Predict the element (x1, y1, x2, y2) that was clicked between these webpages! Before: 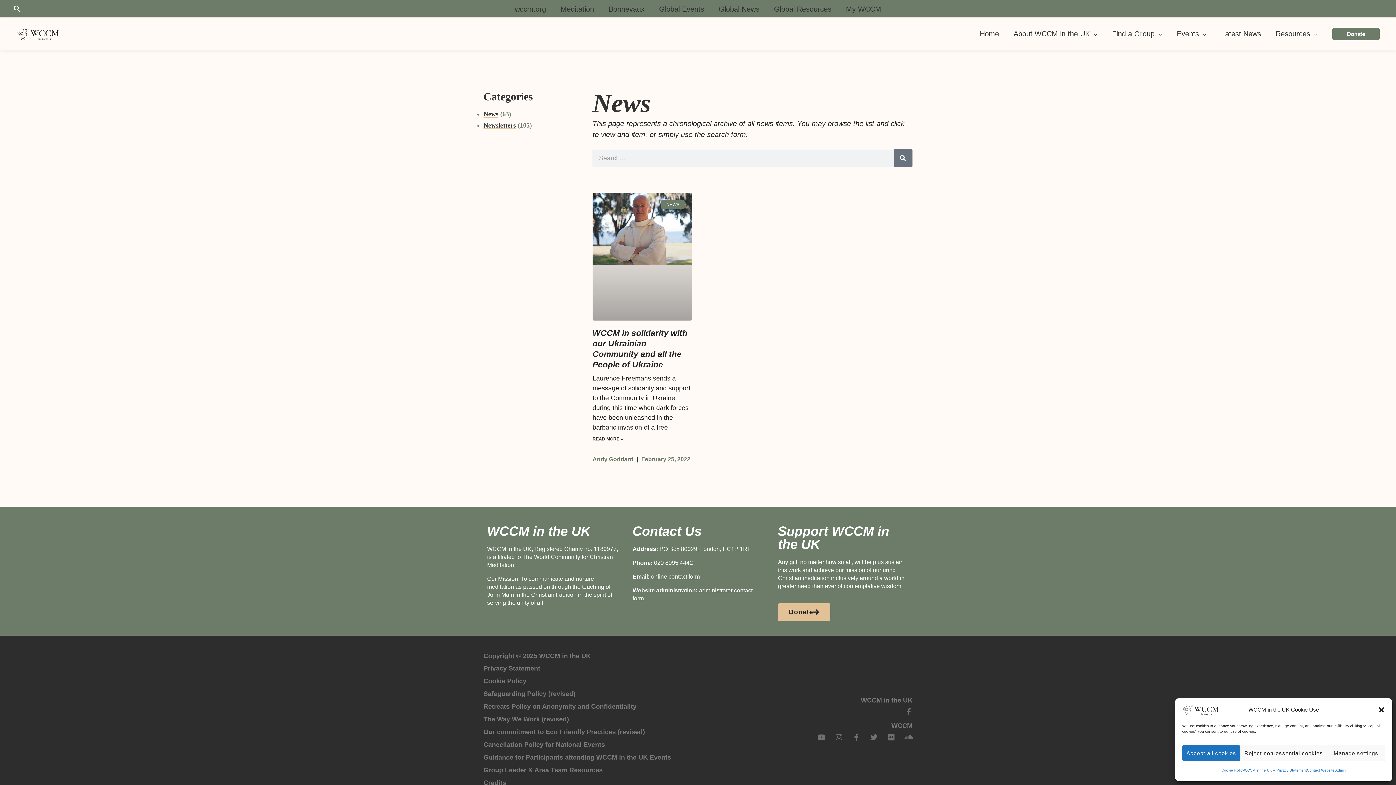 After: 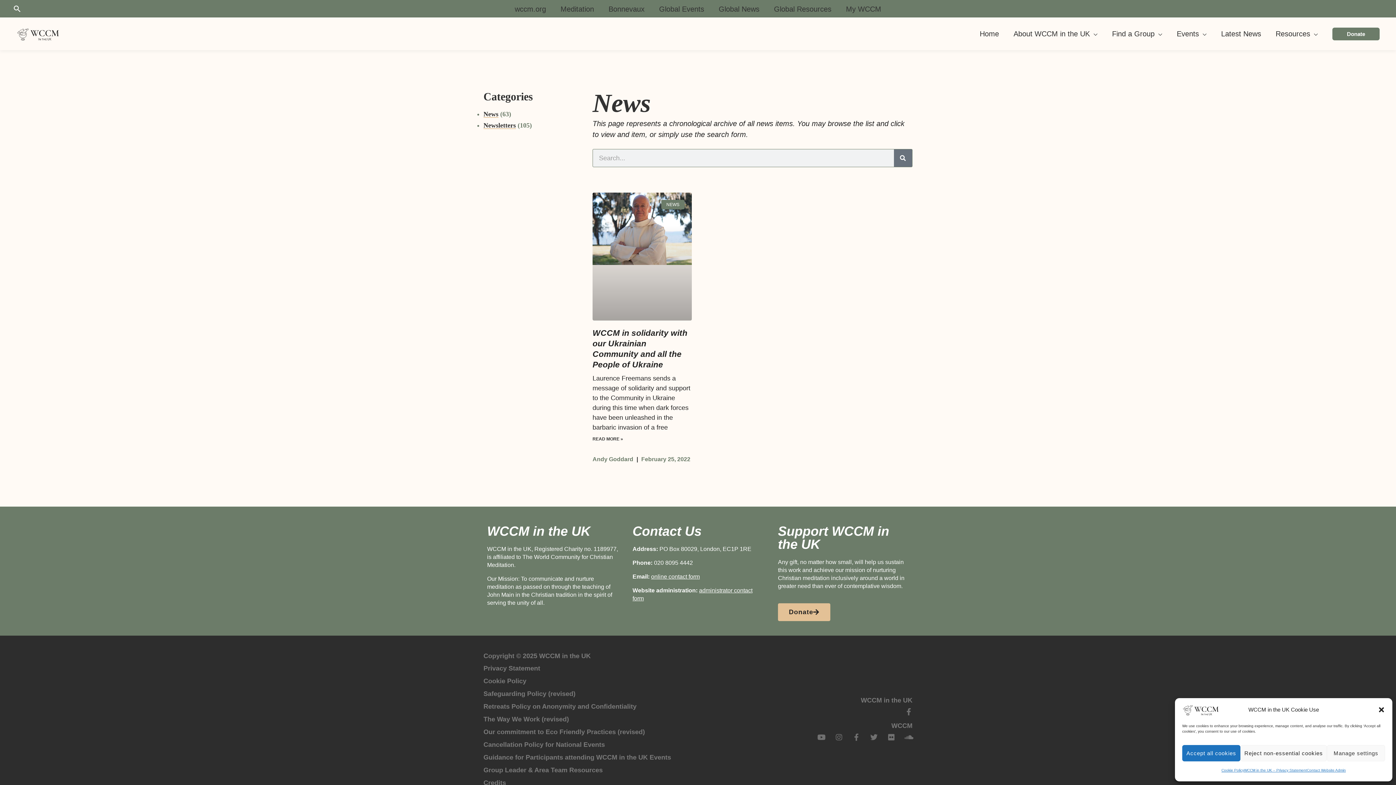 Action: bbox: (483, 739, 767, 750) label: Cancellation Policy for National Events